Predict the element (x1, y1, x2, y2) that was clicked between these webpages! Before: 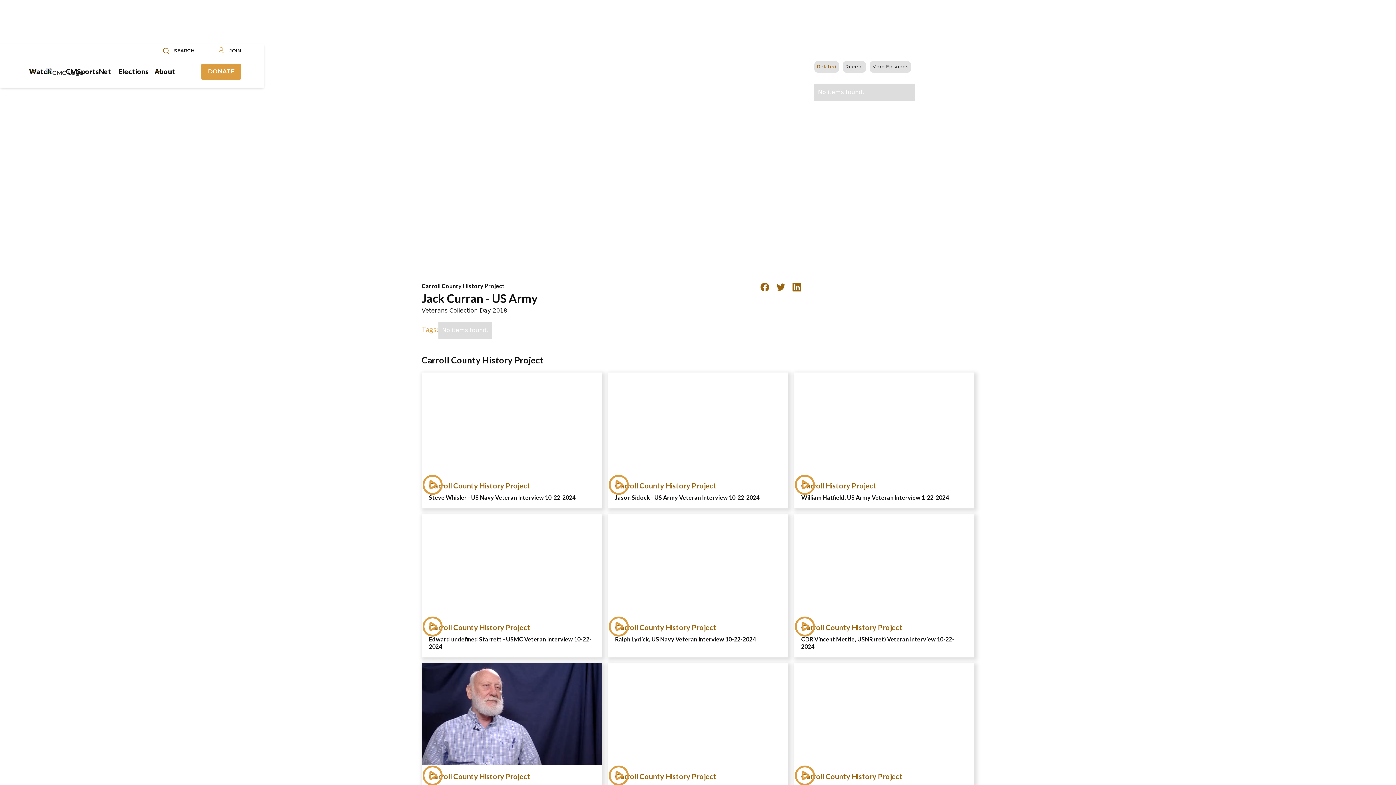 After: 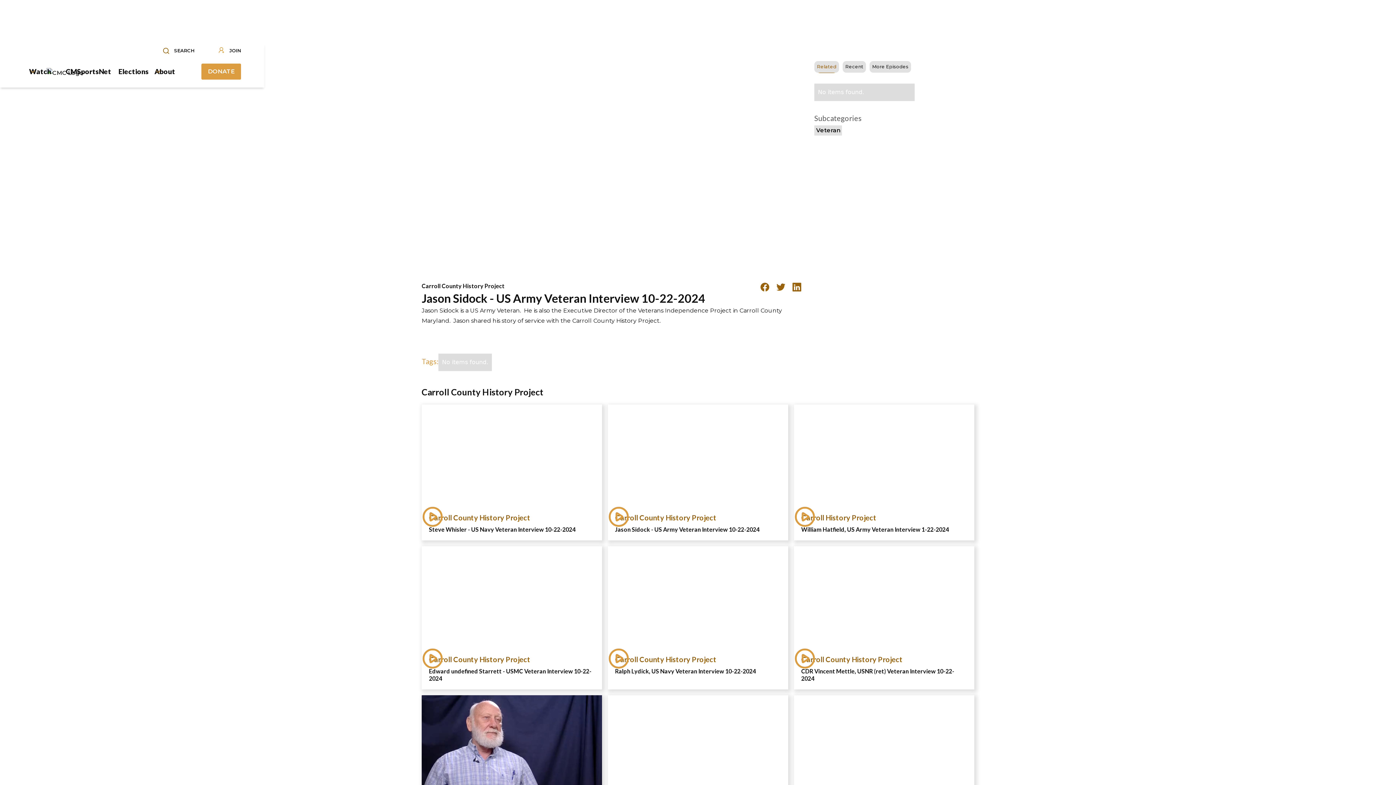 Action: bbox: (608, 372, 788, 508) label: Carroll County History Project
Jason Sidock - US Army Veteran Interview 10-22-2024